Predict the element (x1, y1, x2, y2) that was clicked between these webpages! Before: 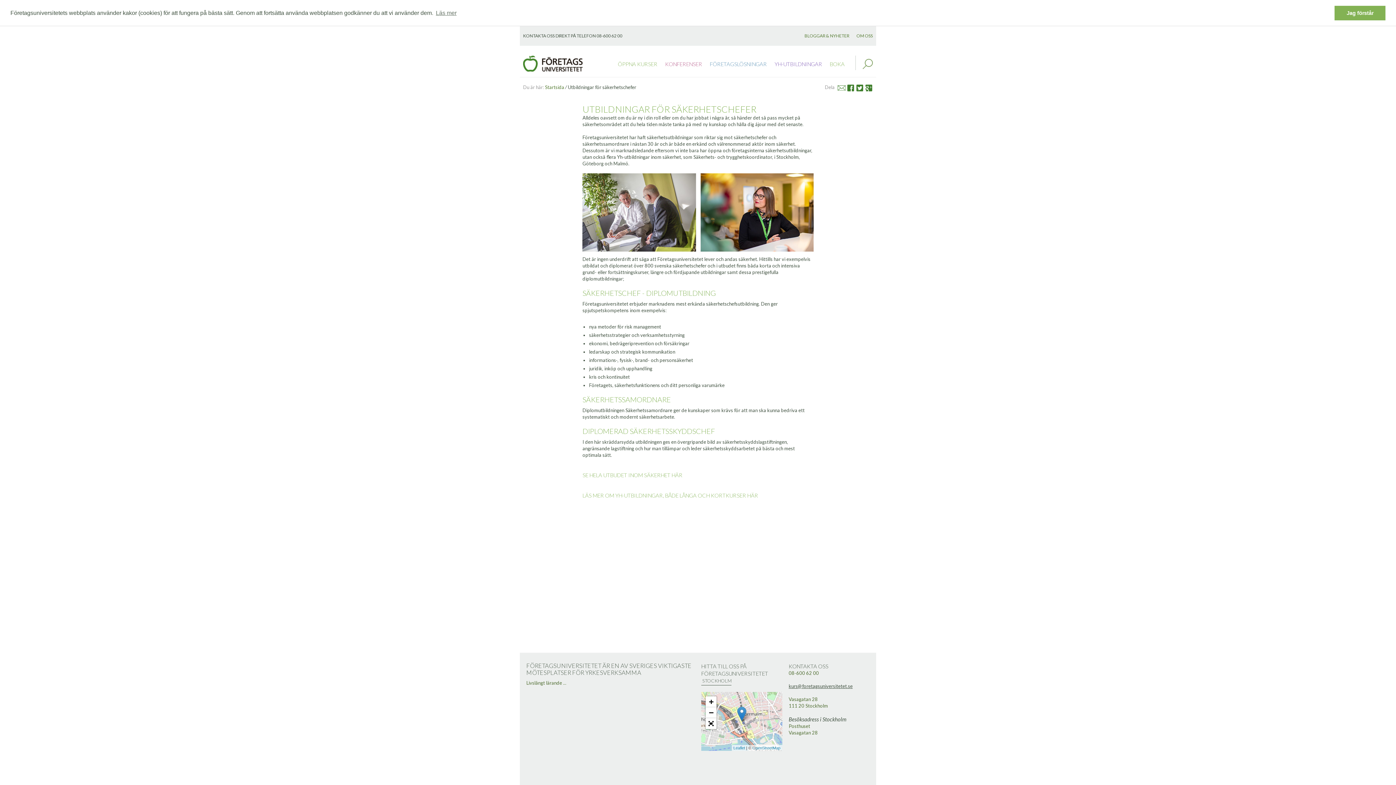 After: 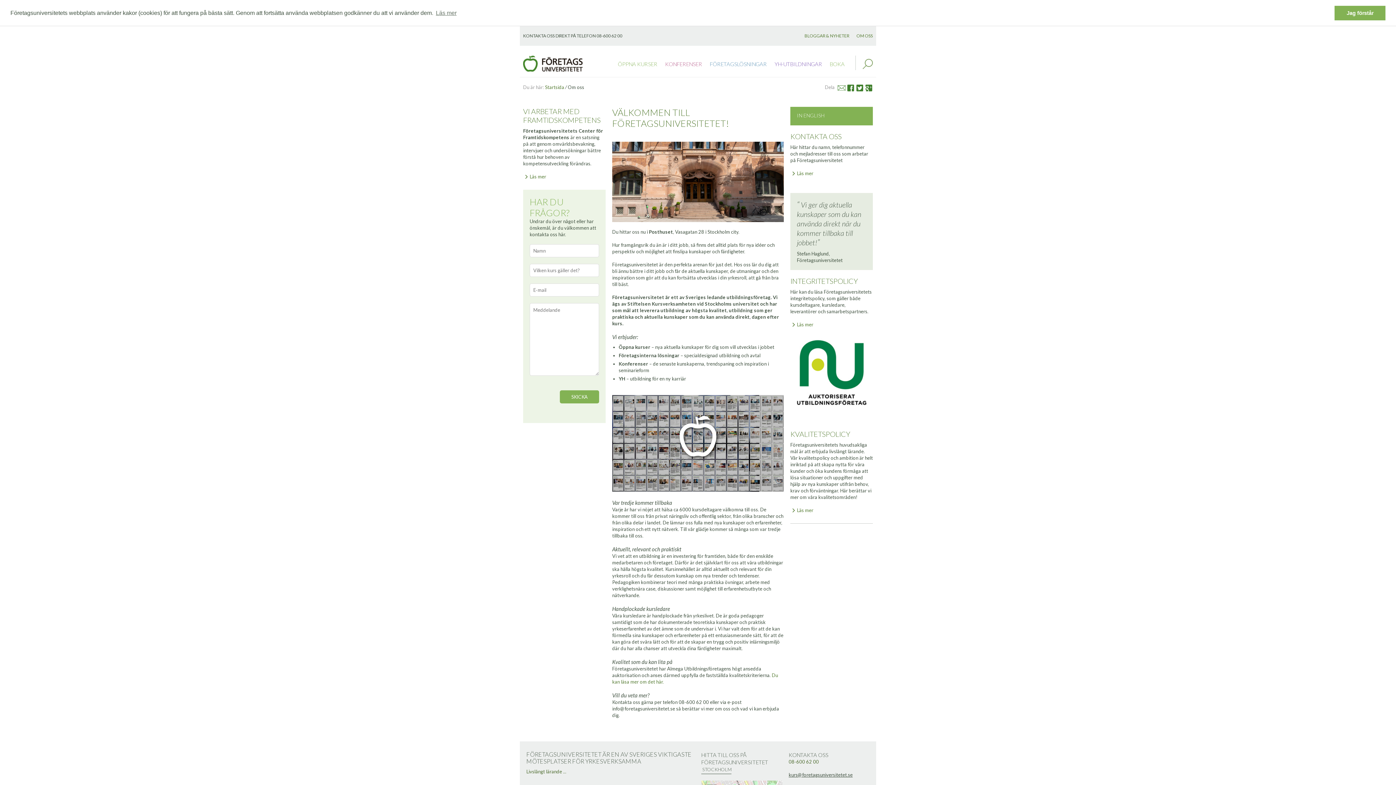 Action: label: OM OSS bbox: (856, 33, 873, 38)